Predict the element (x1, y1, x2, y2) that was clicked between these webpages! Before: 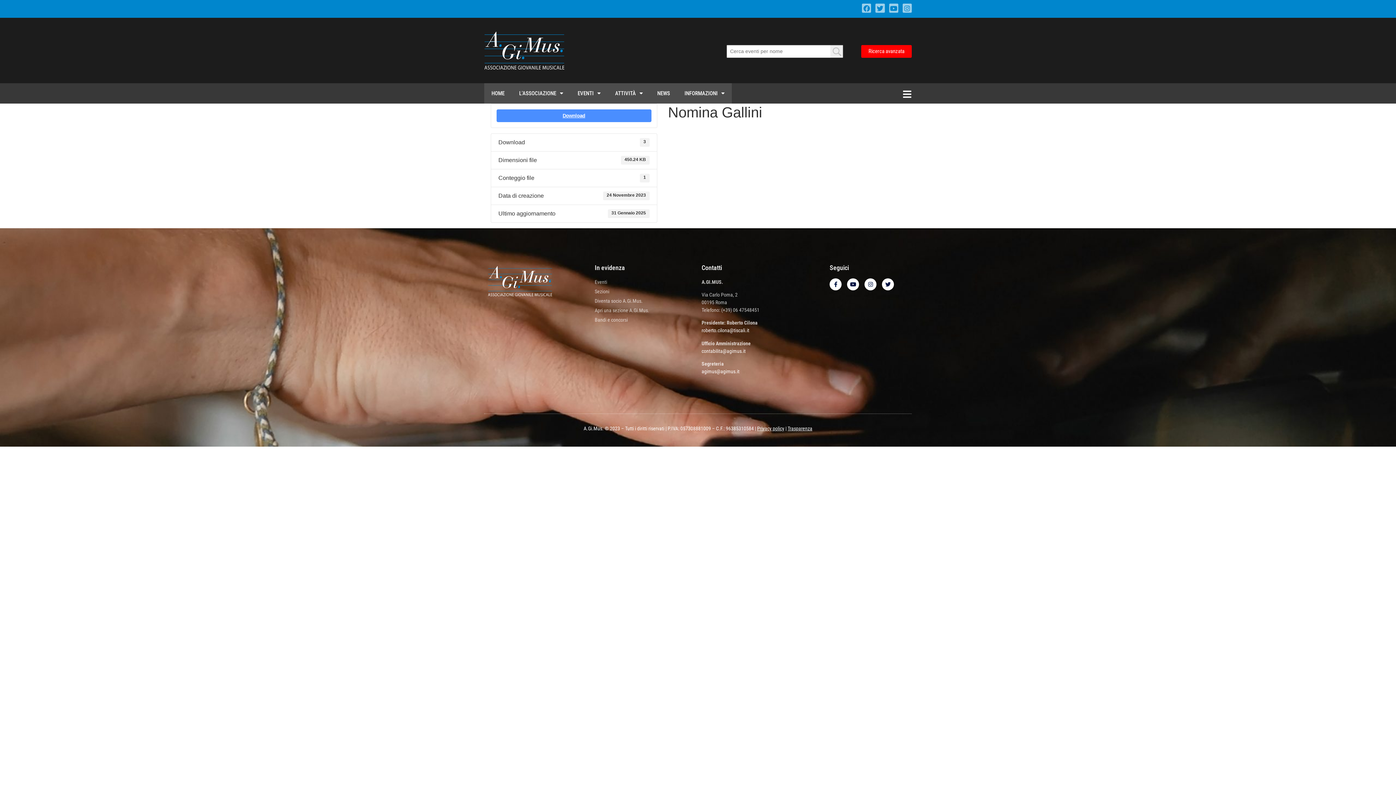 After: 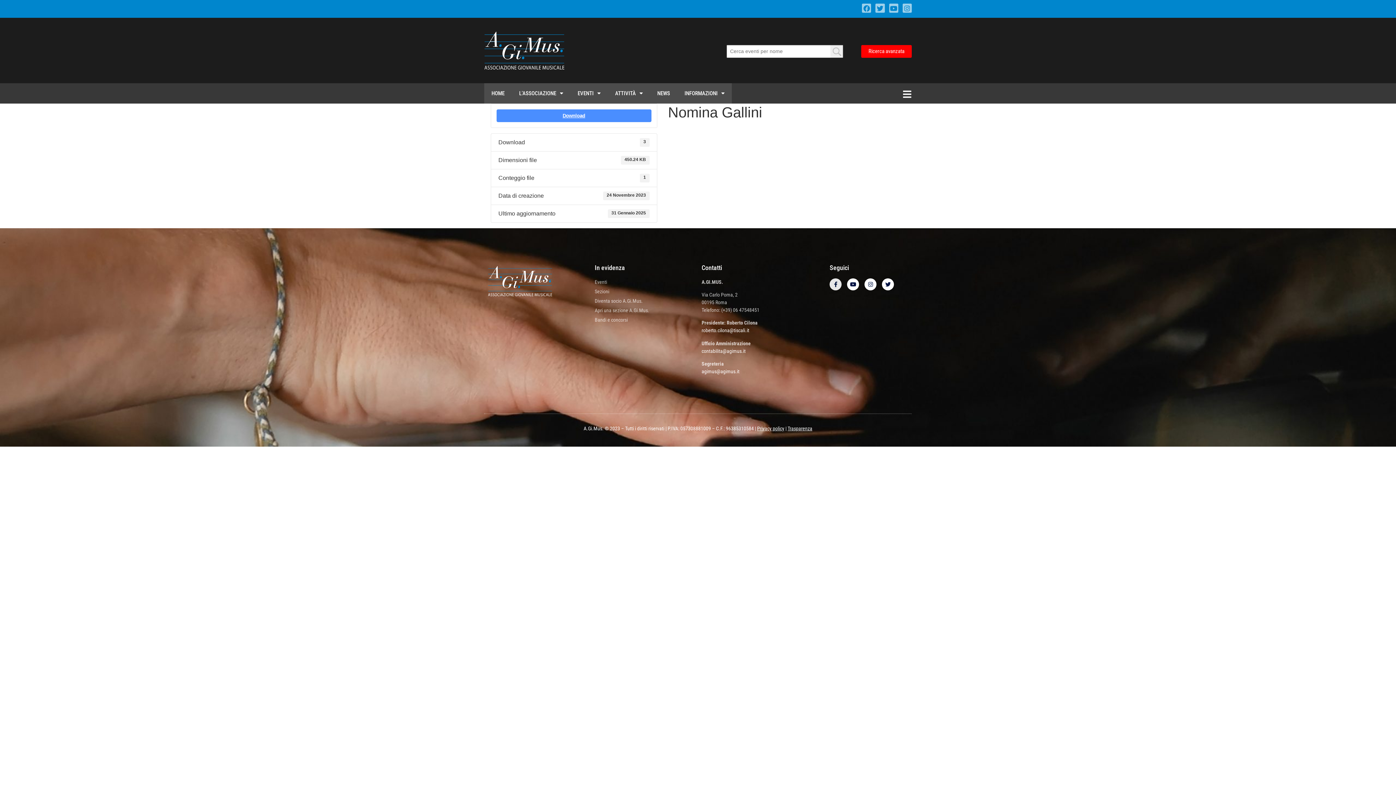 Action: label: Facebook-f bbox: (829, 278, 841, 290)